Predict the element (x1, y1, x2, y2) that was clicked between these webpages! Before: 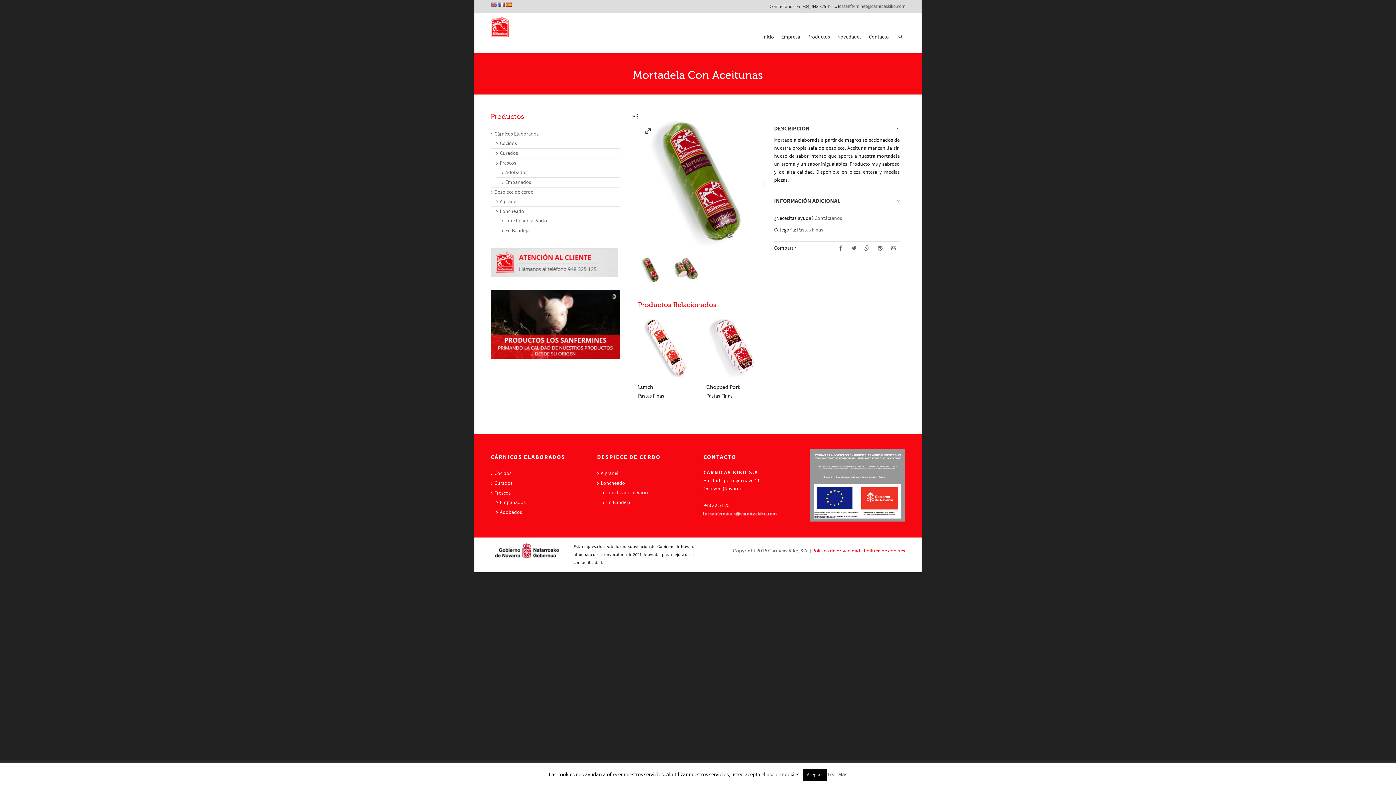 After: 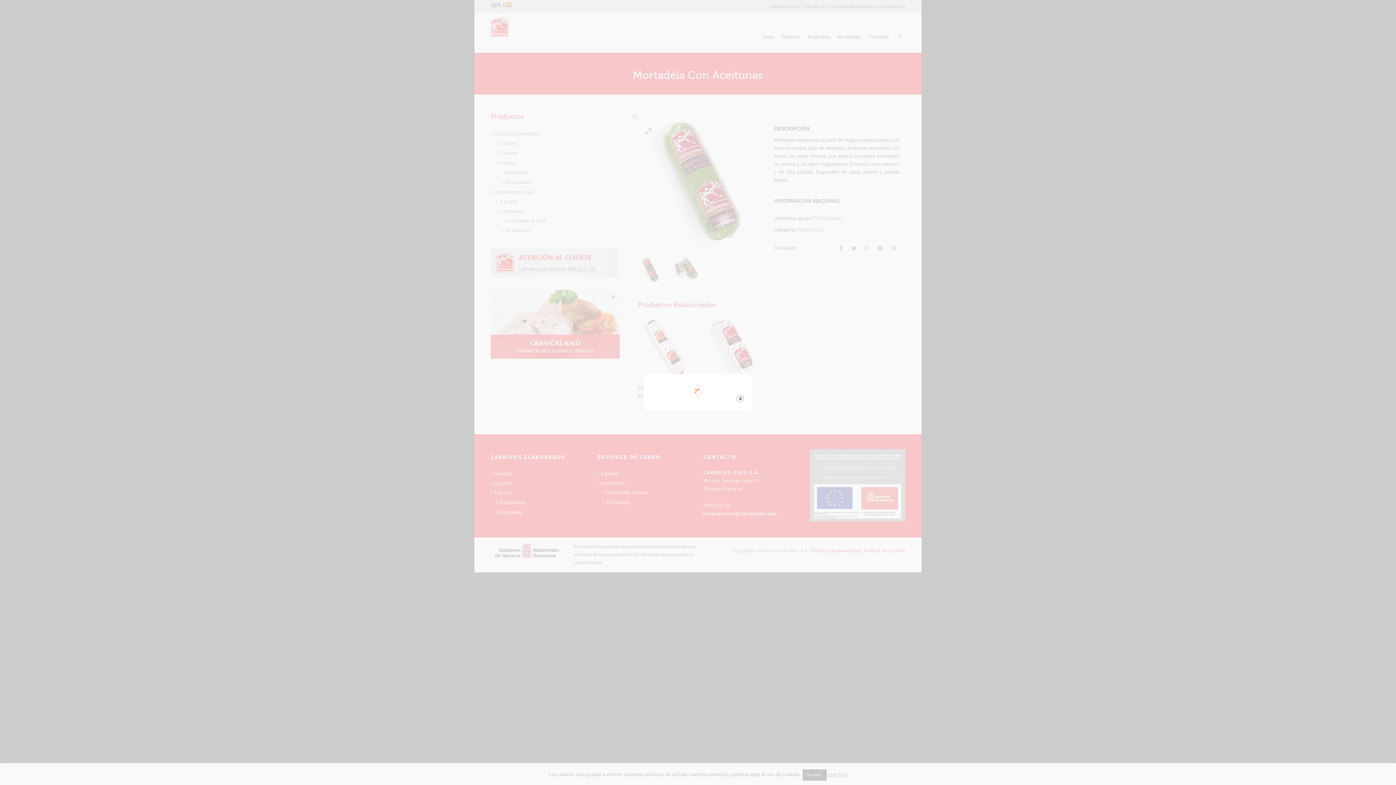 Action: bbox: (490, 14, 508, 38)